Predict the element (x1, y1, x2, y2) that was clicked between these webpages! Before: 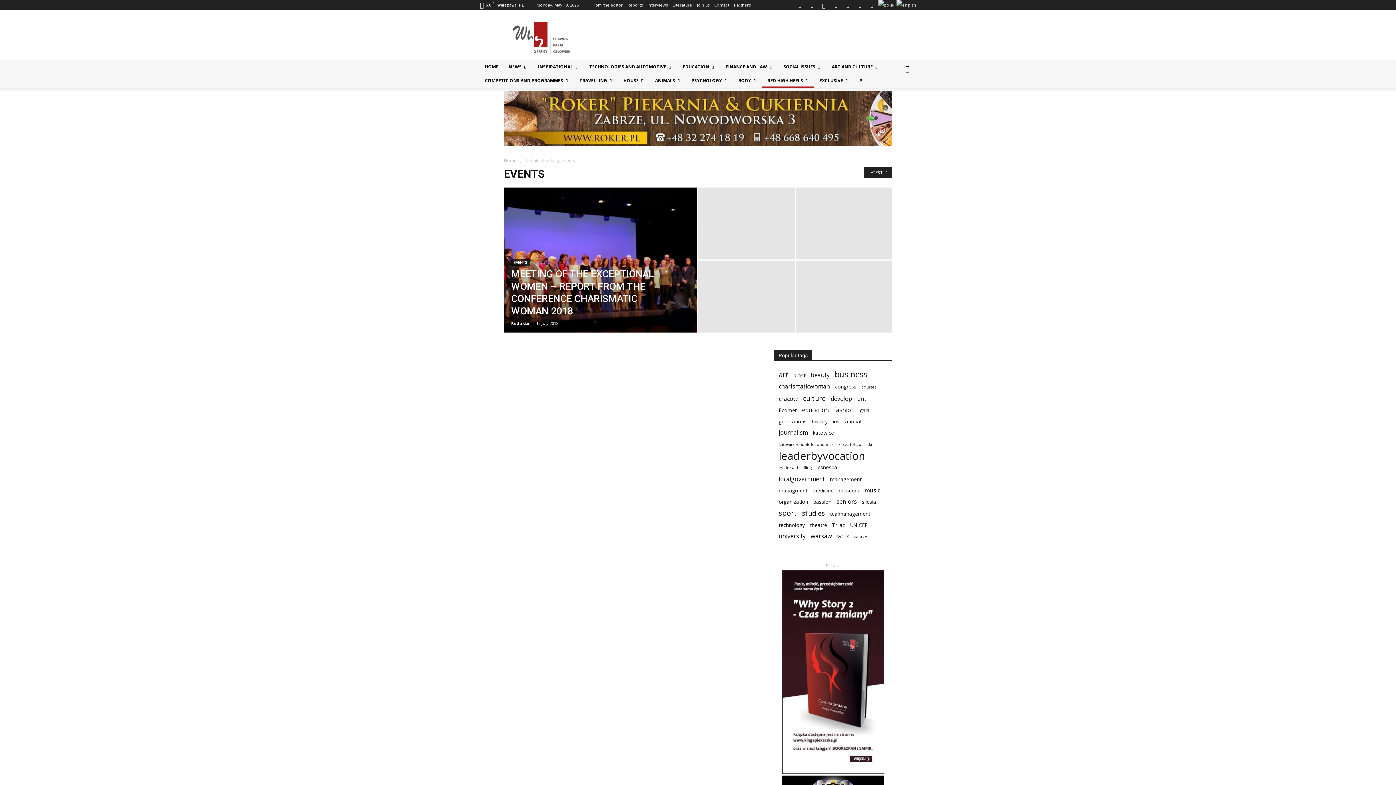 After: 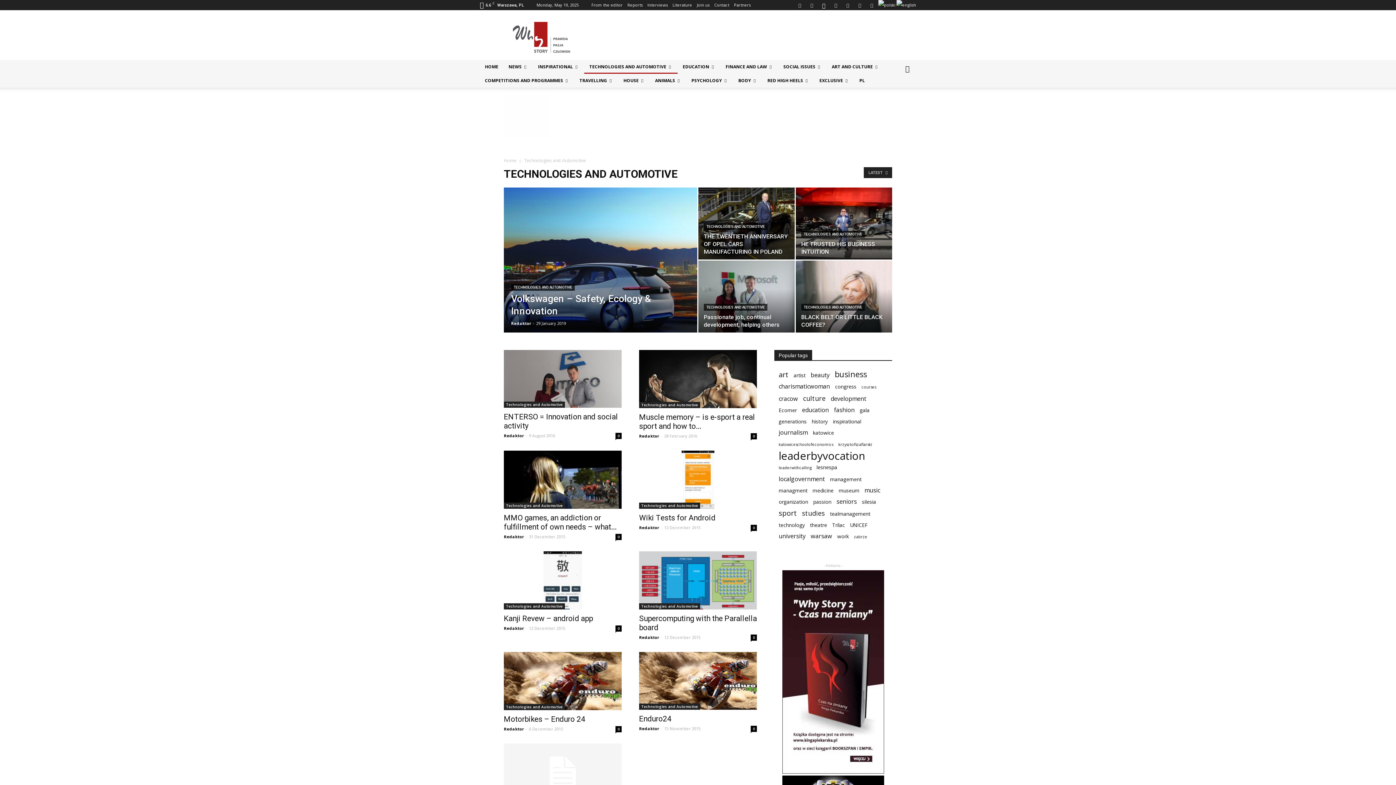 Action: bbox: (584, 60, 677, 73) label: TECHNOLOGIES AND AUTOMOTIVE